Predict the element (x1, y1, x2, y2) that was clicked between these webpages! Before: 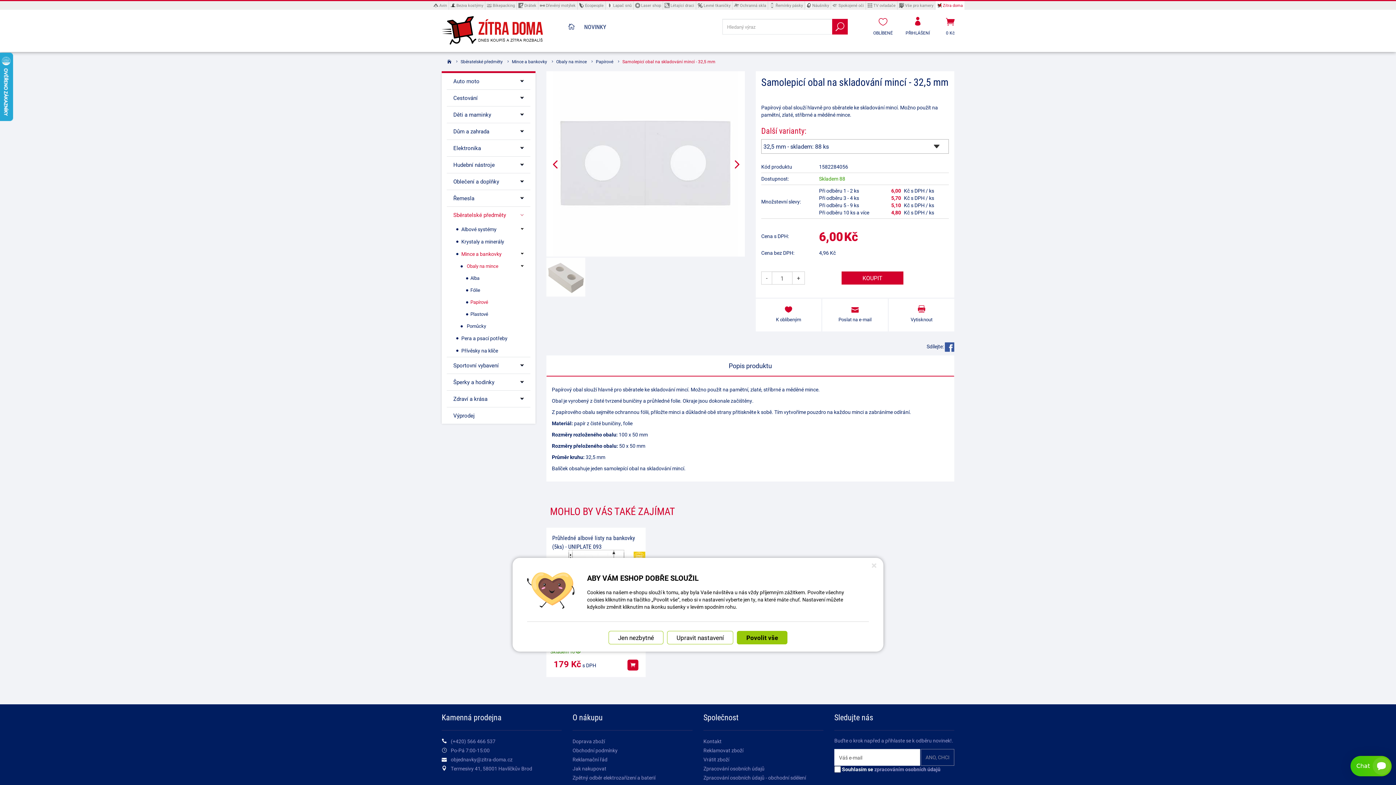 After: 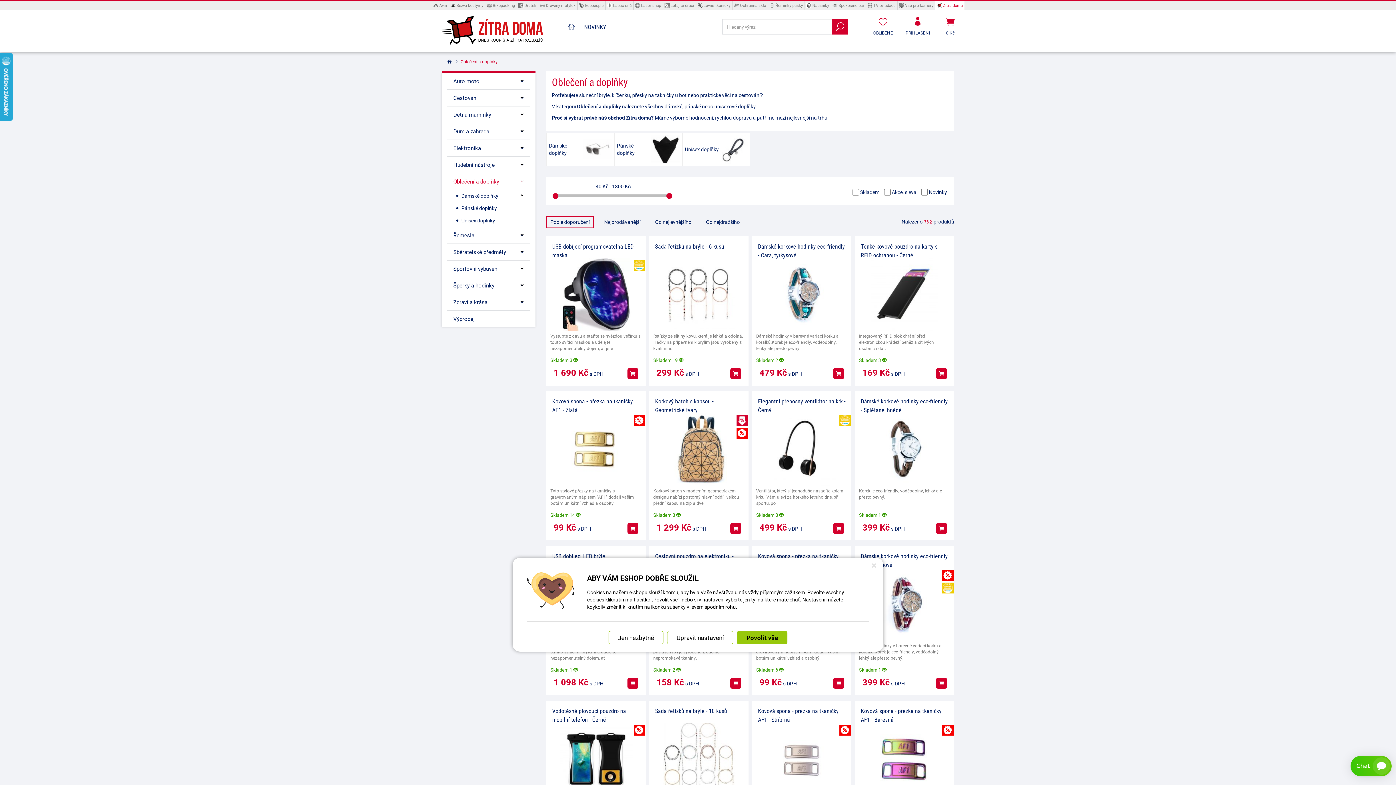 Action: bbox: (446, 173, 530, 189) label: Oblečení a doplňky